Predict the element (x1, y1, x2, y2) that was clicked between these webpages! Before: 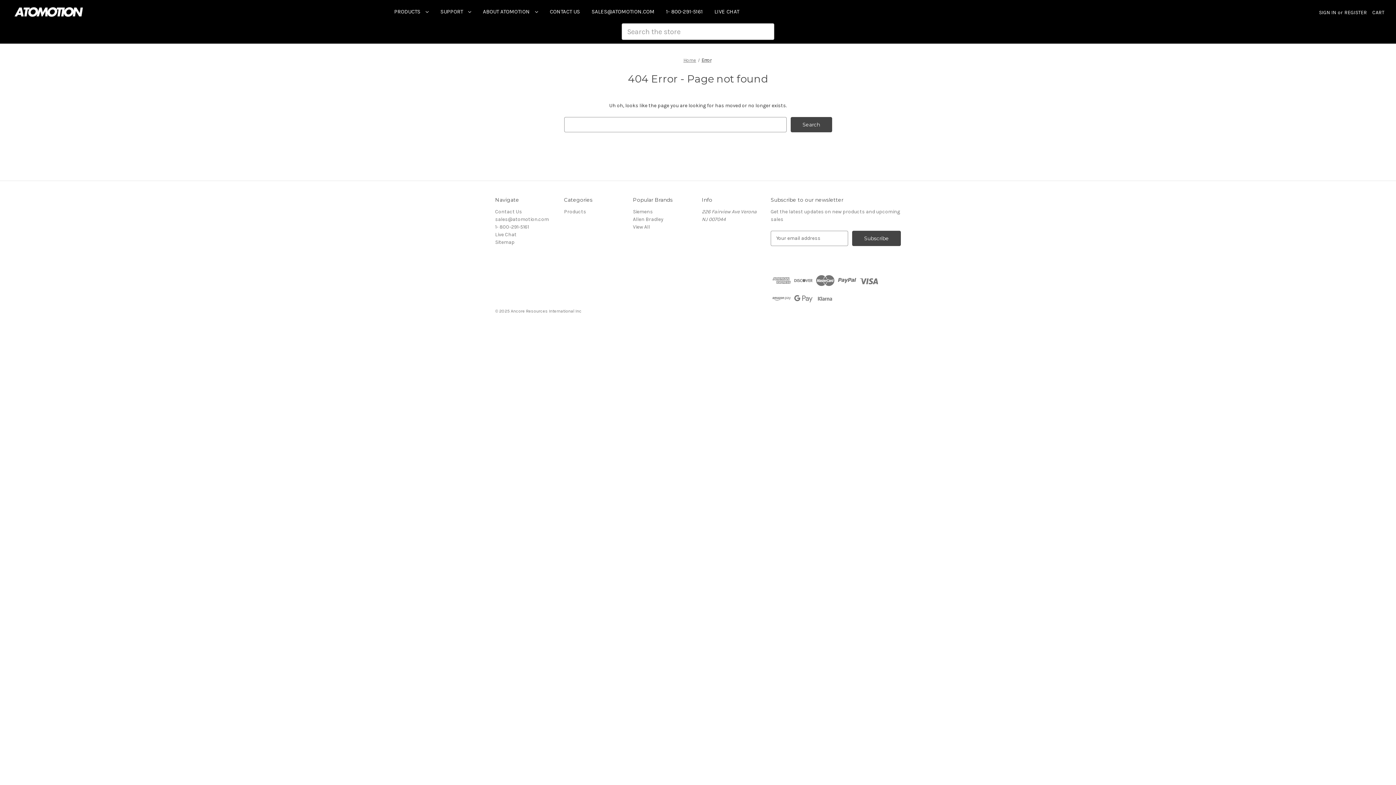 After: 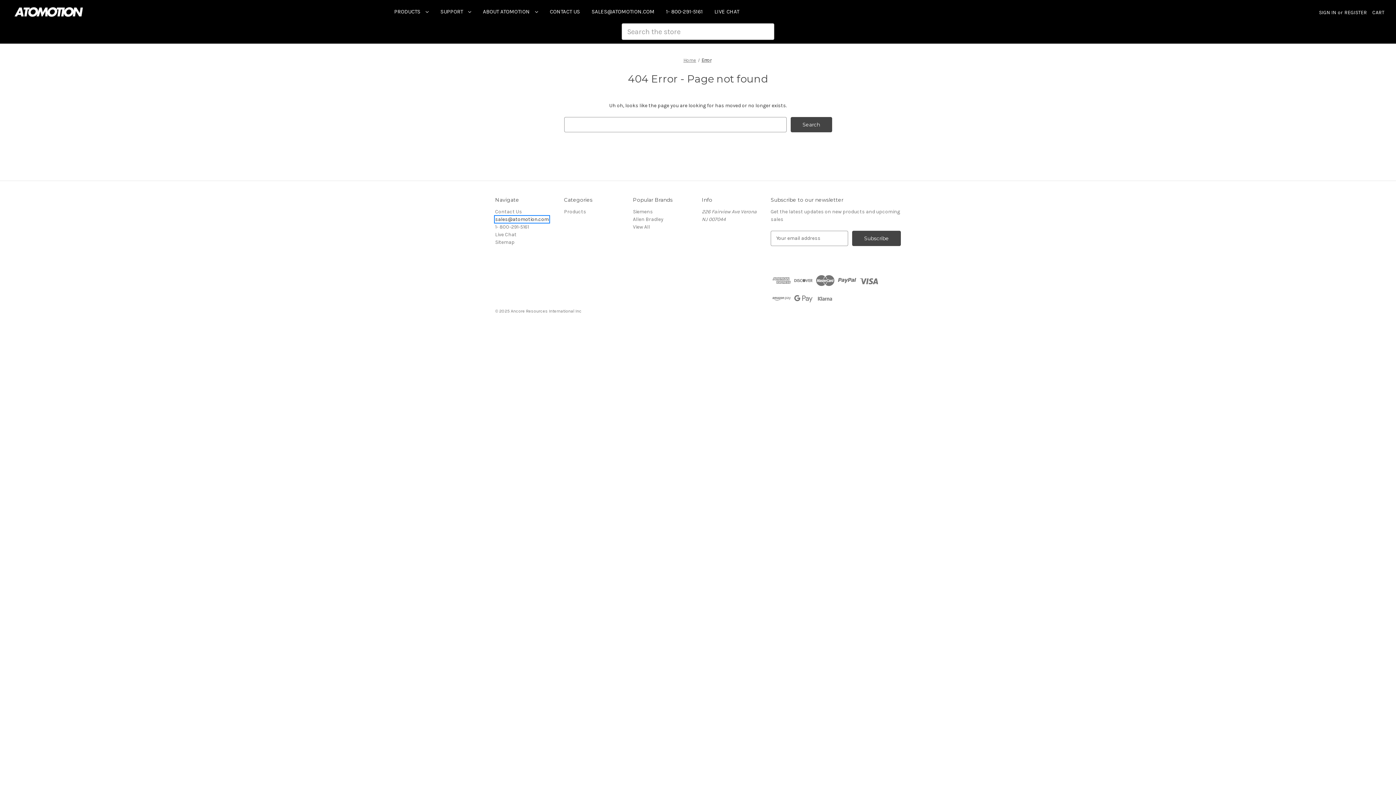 Action: bbox: (495, 216, 549, 222) label: sales@atomotion.com